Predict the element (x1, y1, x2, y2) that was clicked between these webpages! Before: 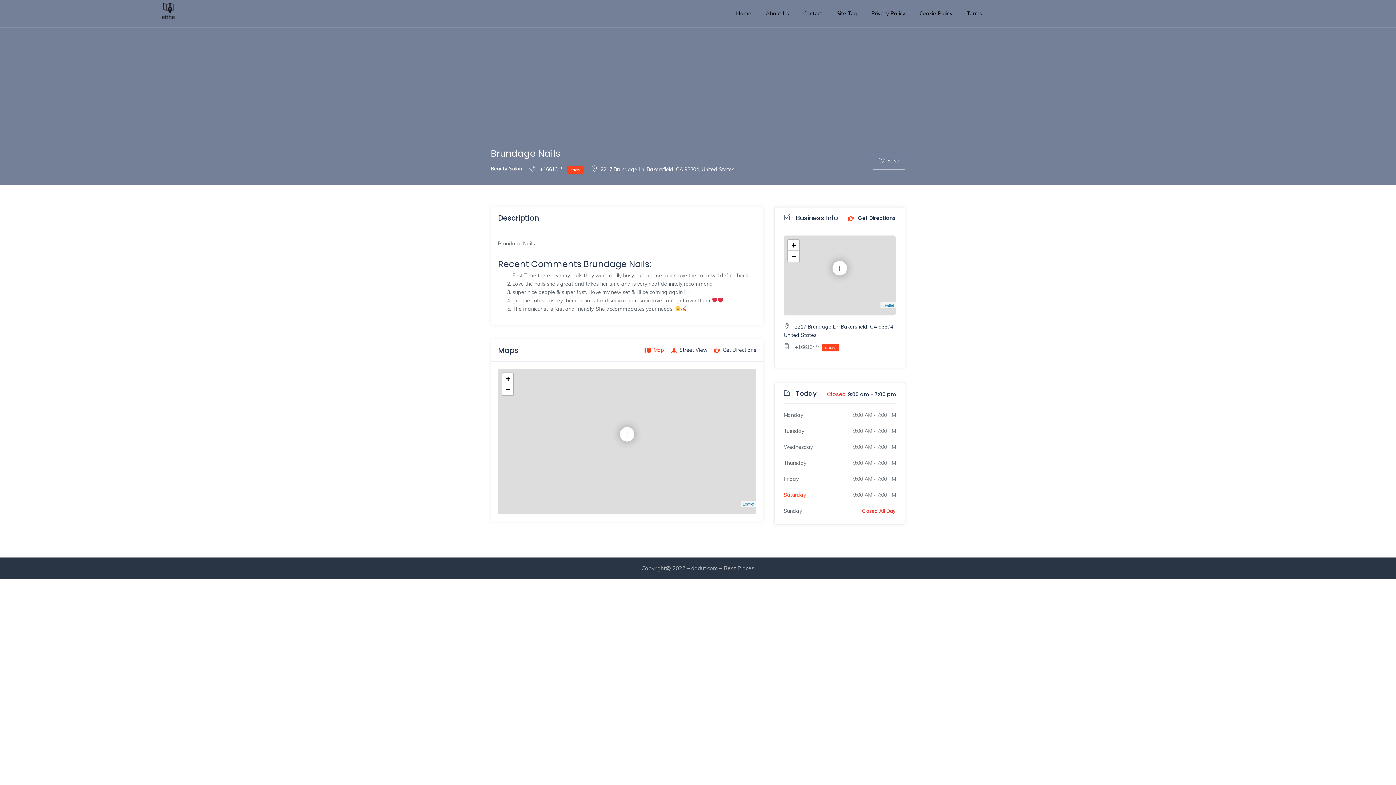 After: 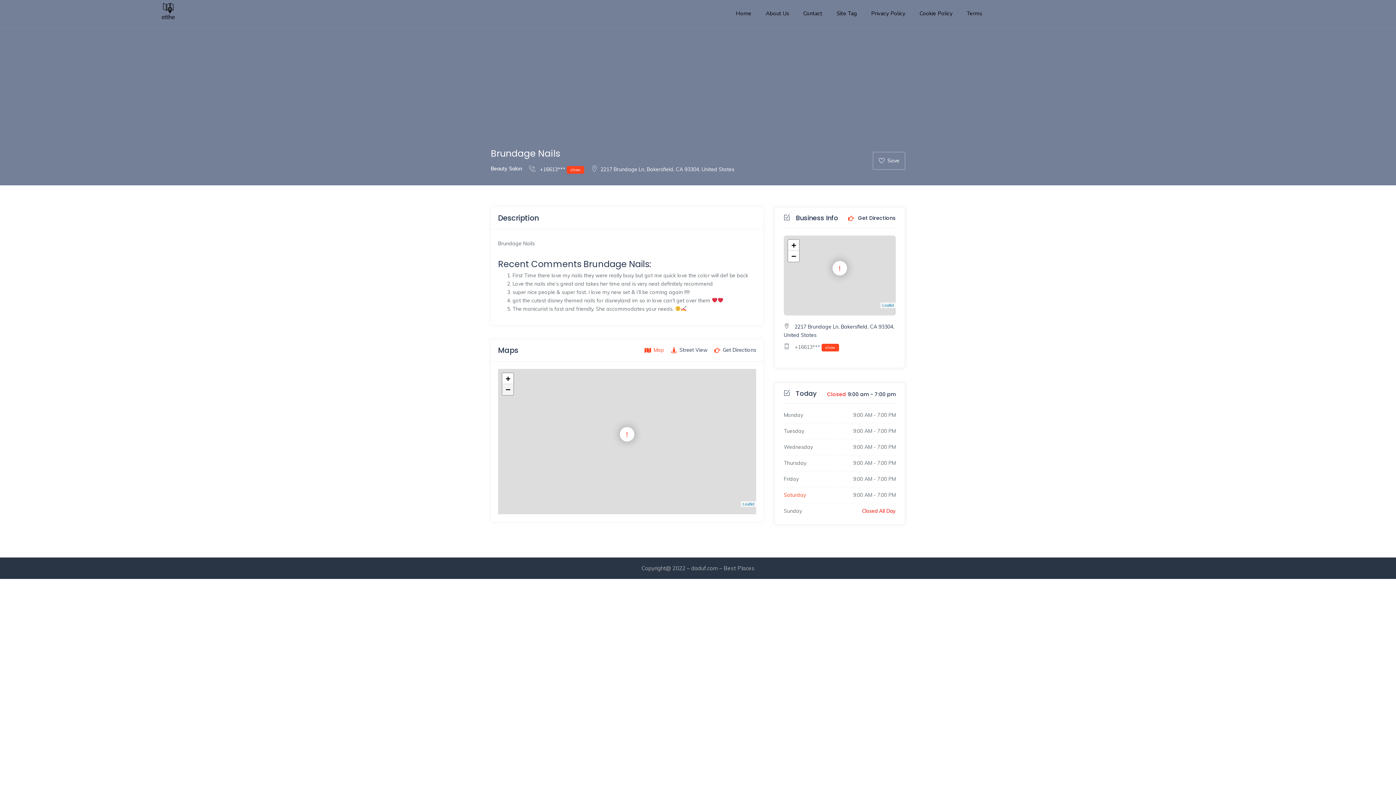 Action: label: Zoom out bbox: (502, 384, 513, 395)